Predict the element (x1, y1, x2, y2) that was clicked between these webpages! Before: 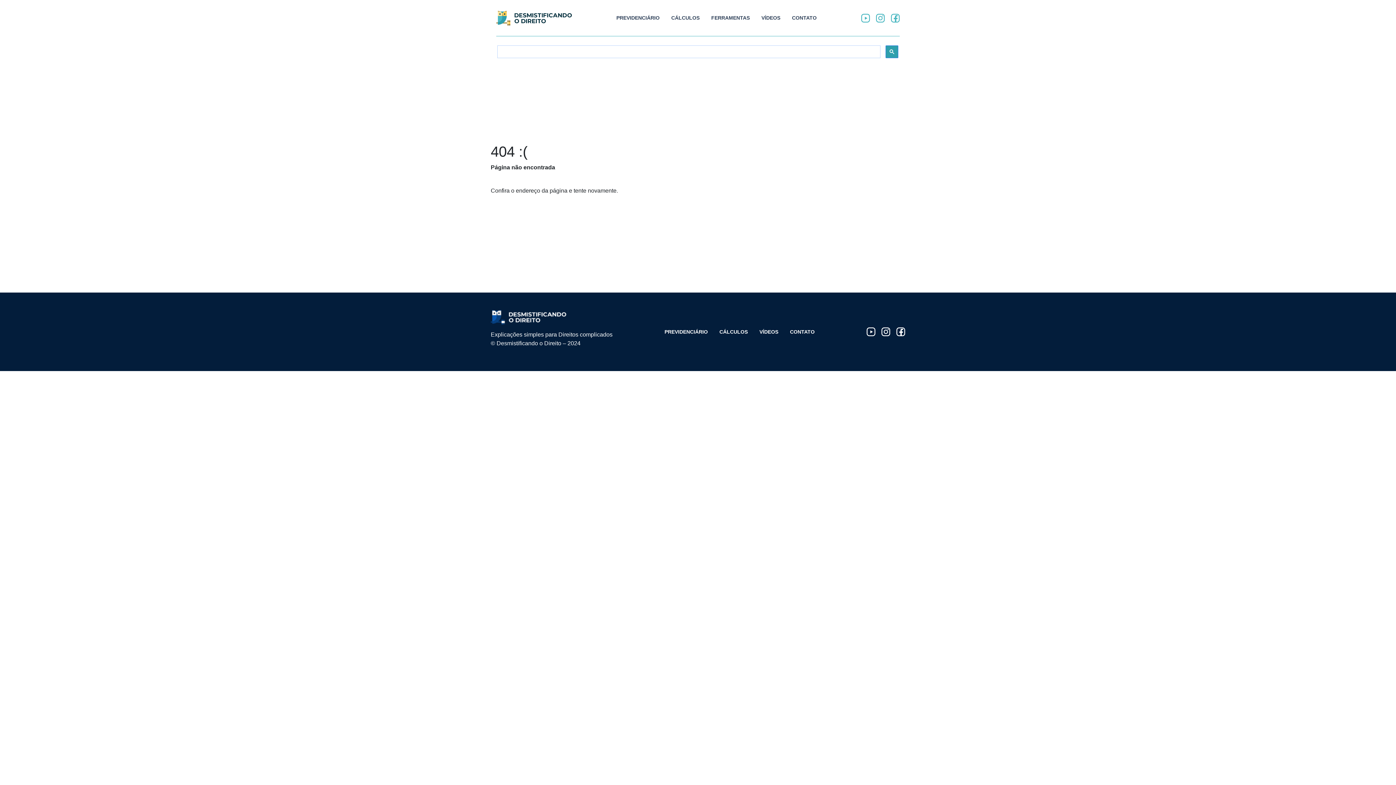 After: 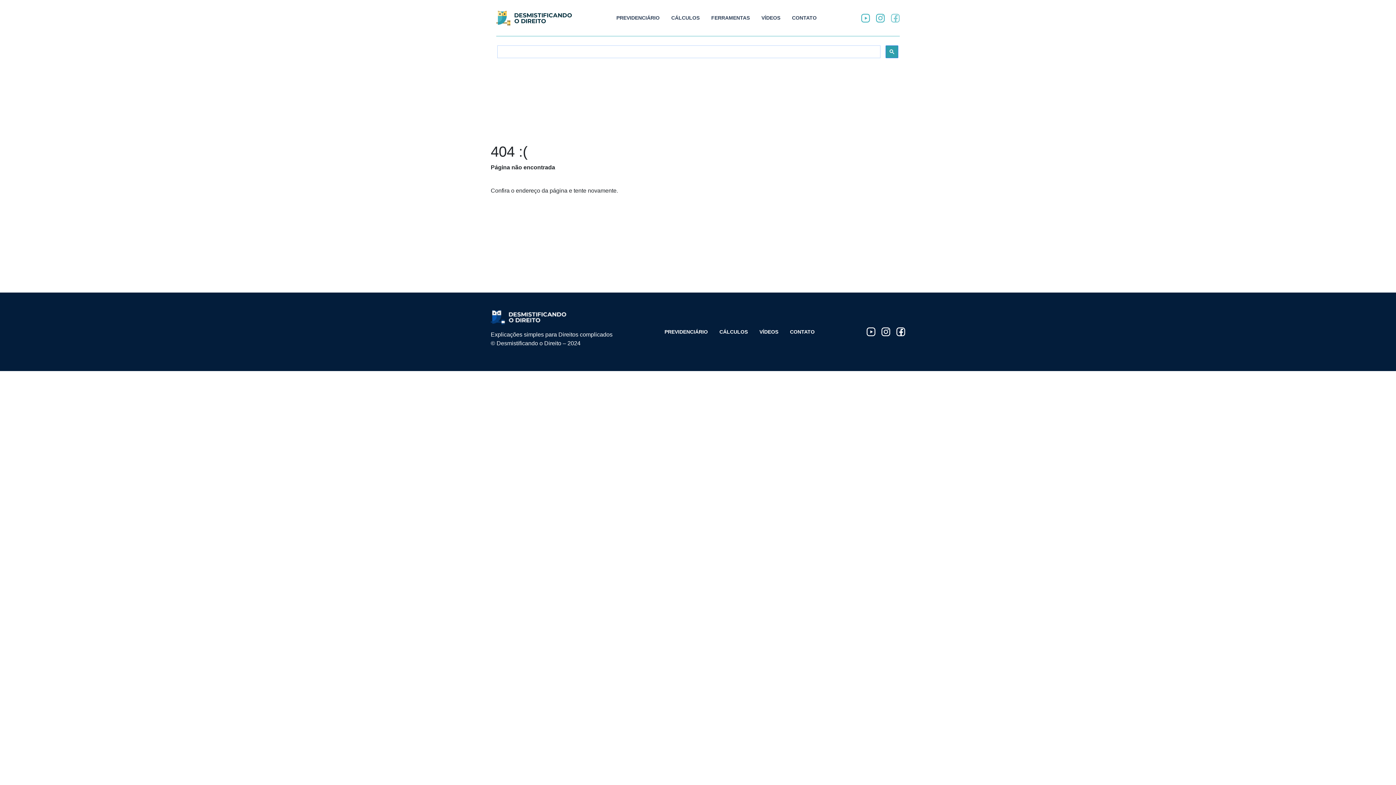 Action: bbox: (890, 14, 900, 20)